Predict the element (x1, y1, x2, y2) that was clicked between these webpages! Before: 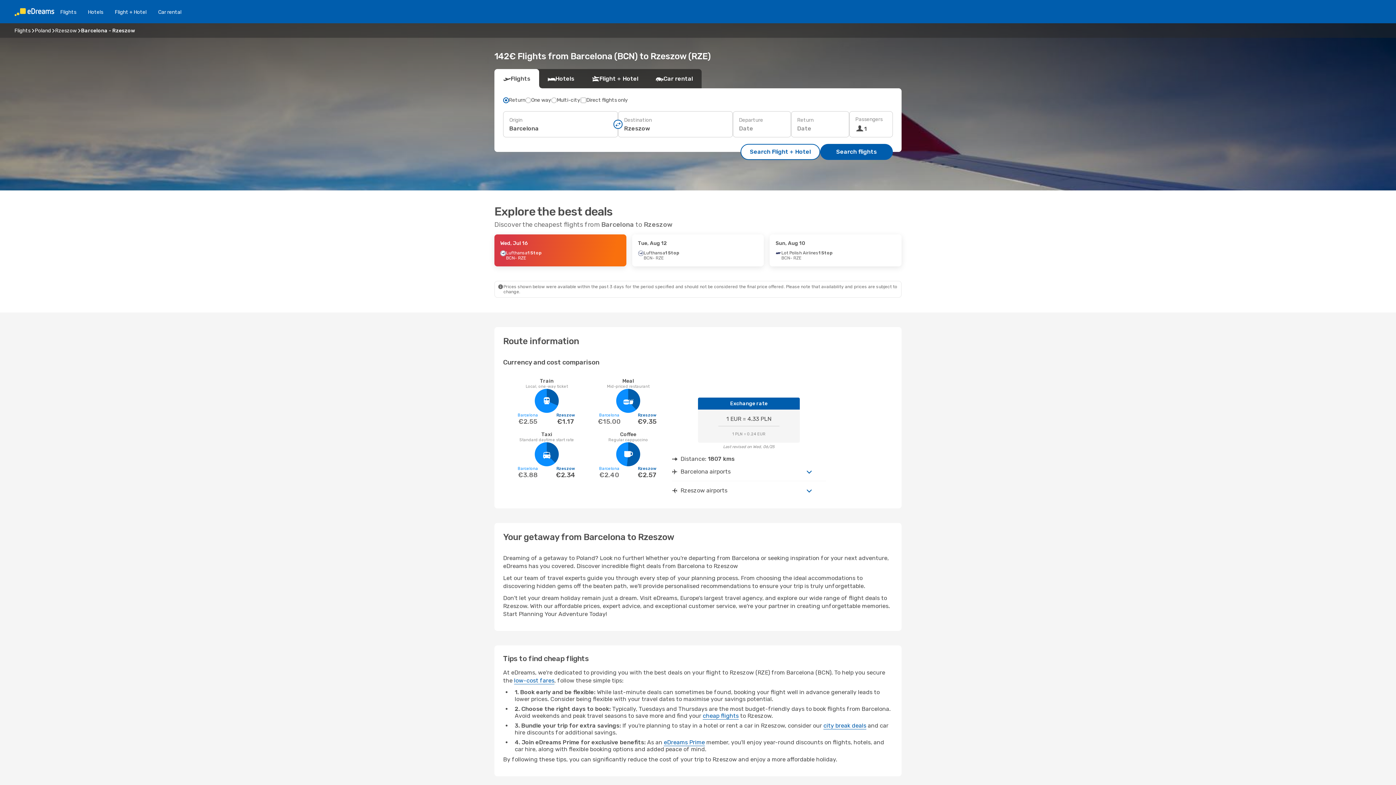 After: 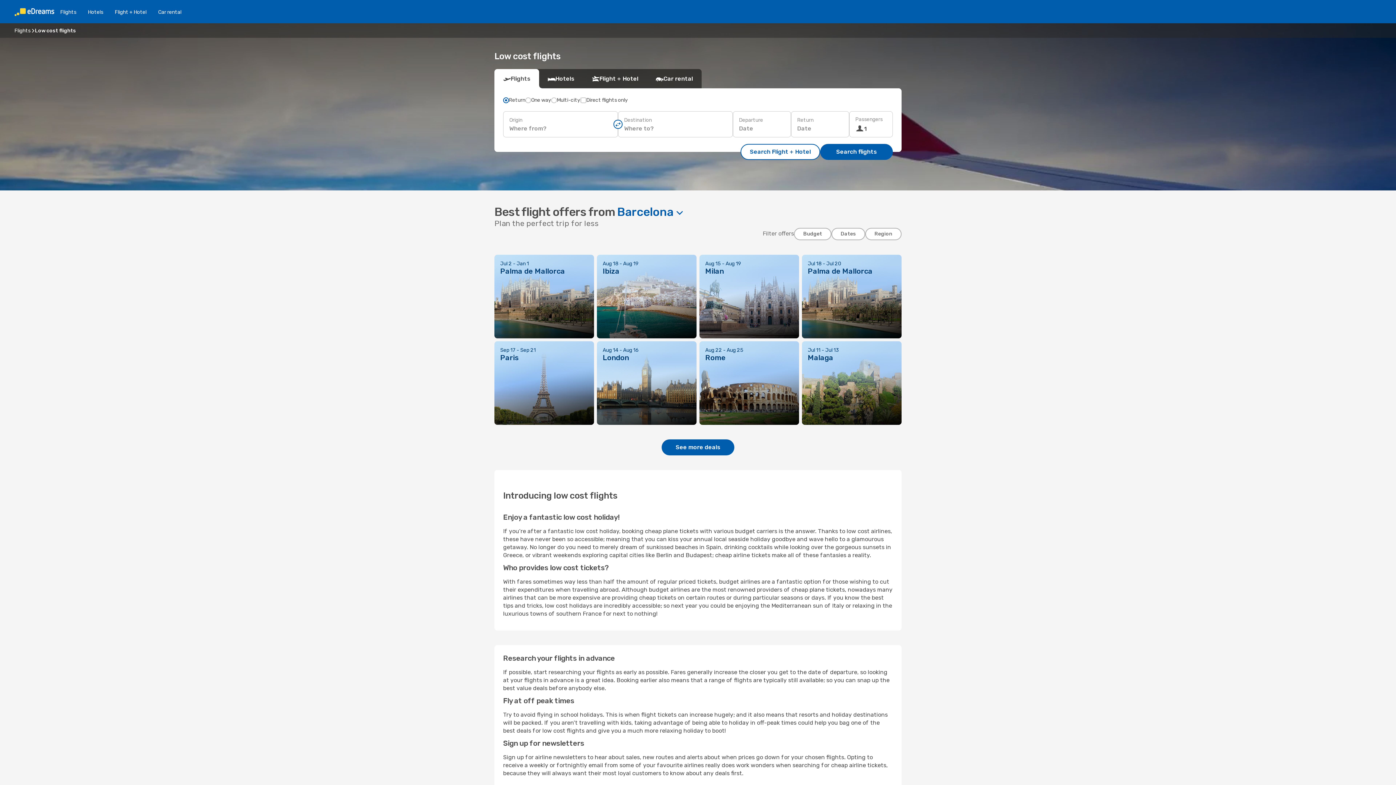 Action: label: low-cost fares bbox: (514, 677, 554, 684)